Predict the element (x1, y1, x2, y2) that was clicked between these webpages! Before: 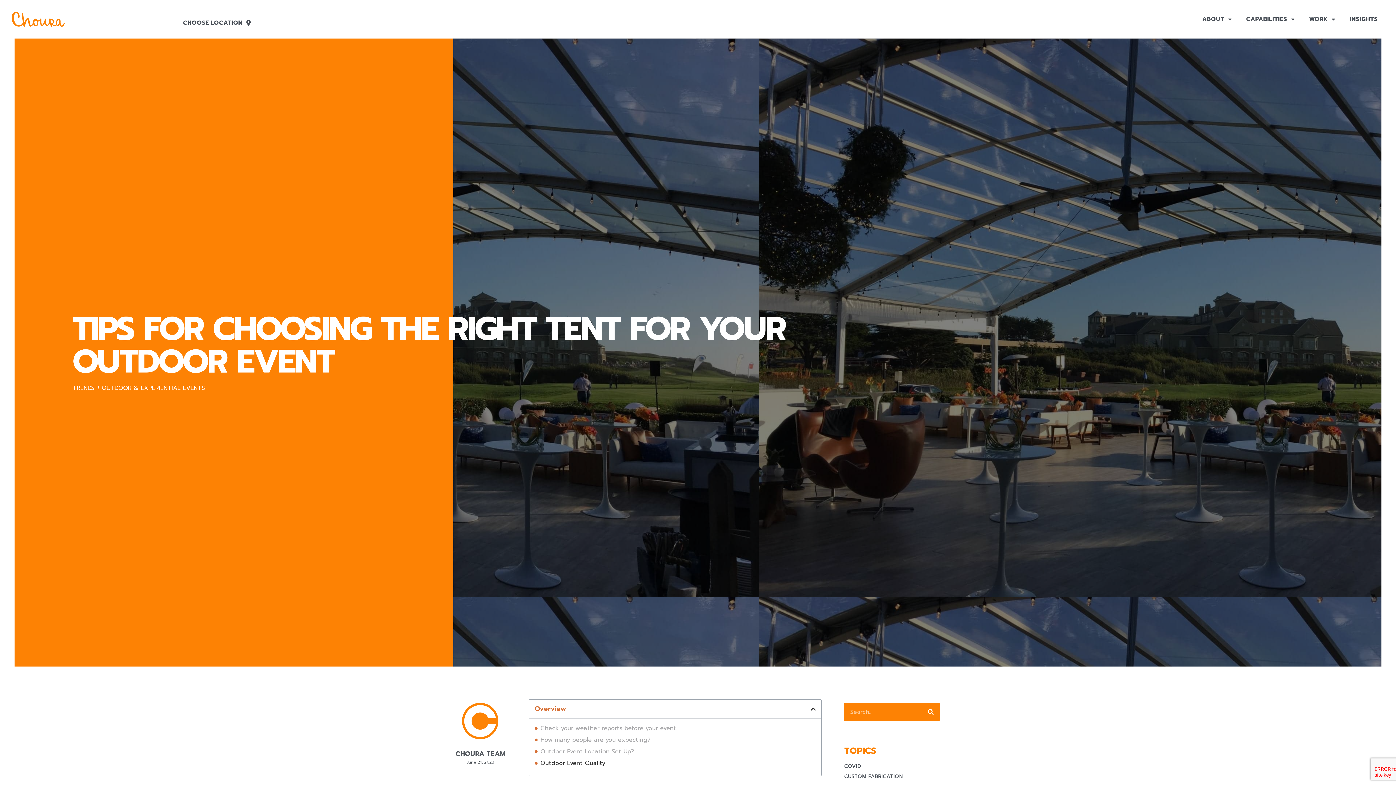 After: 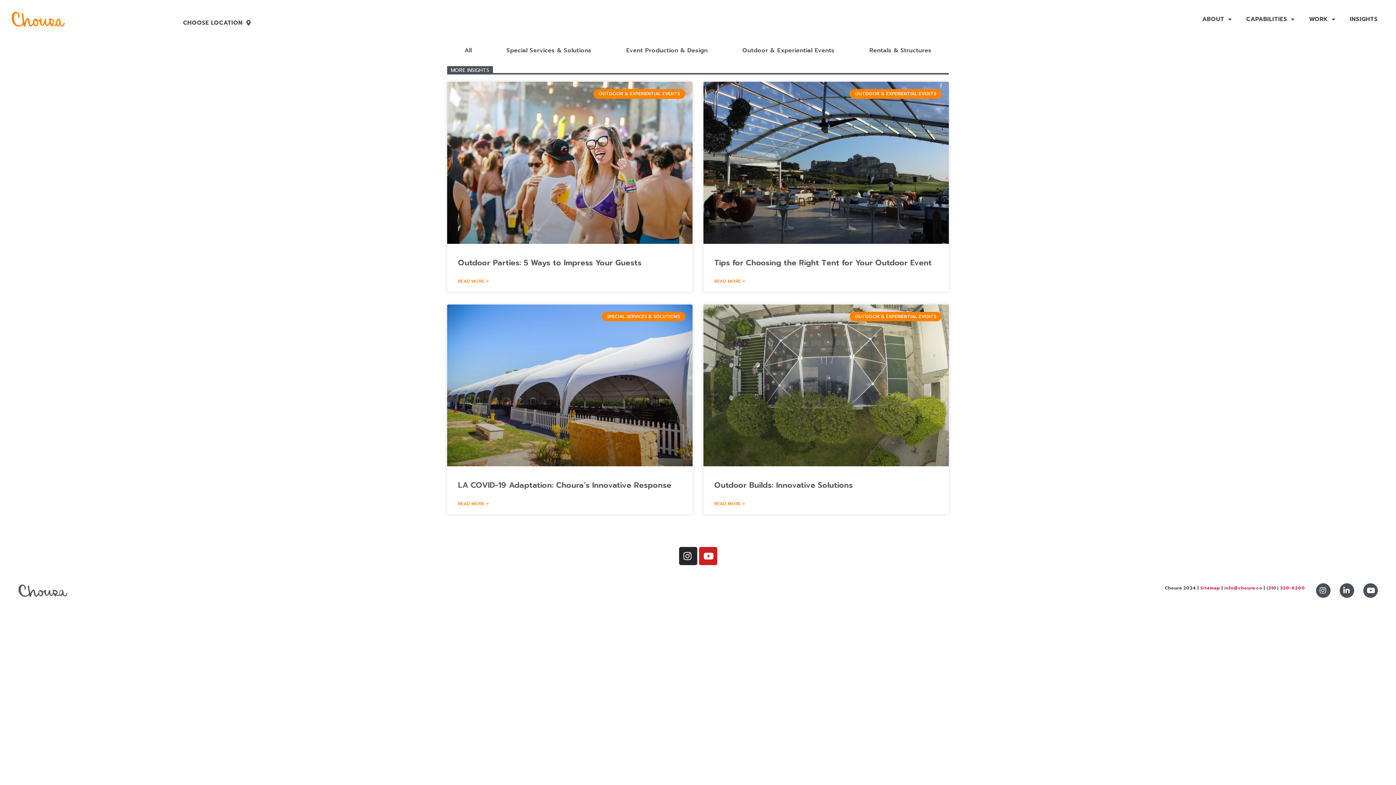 Action: bbox: (467, 760, 493, 765) label: June 21, 2023